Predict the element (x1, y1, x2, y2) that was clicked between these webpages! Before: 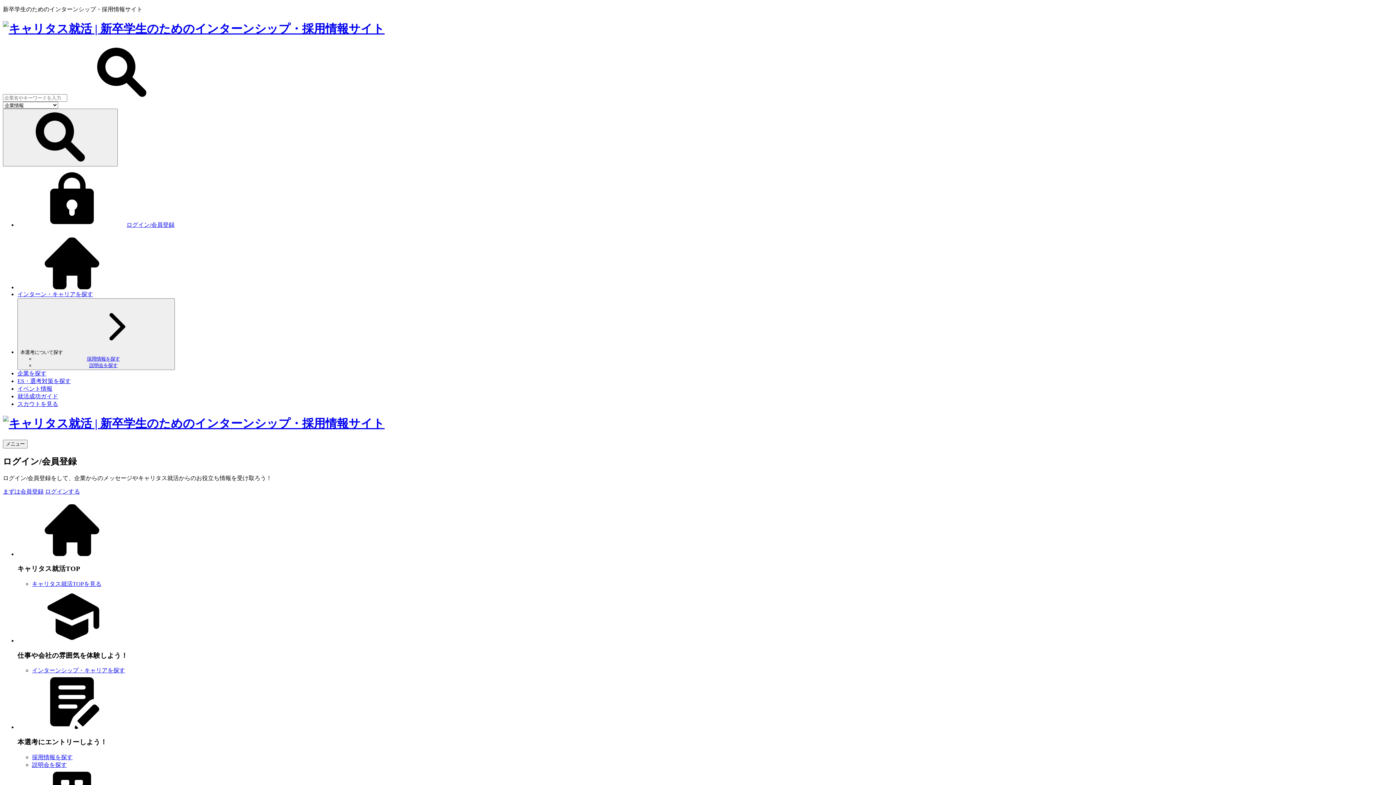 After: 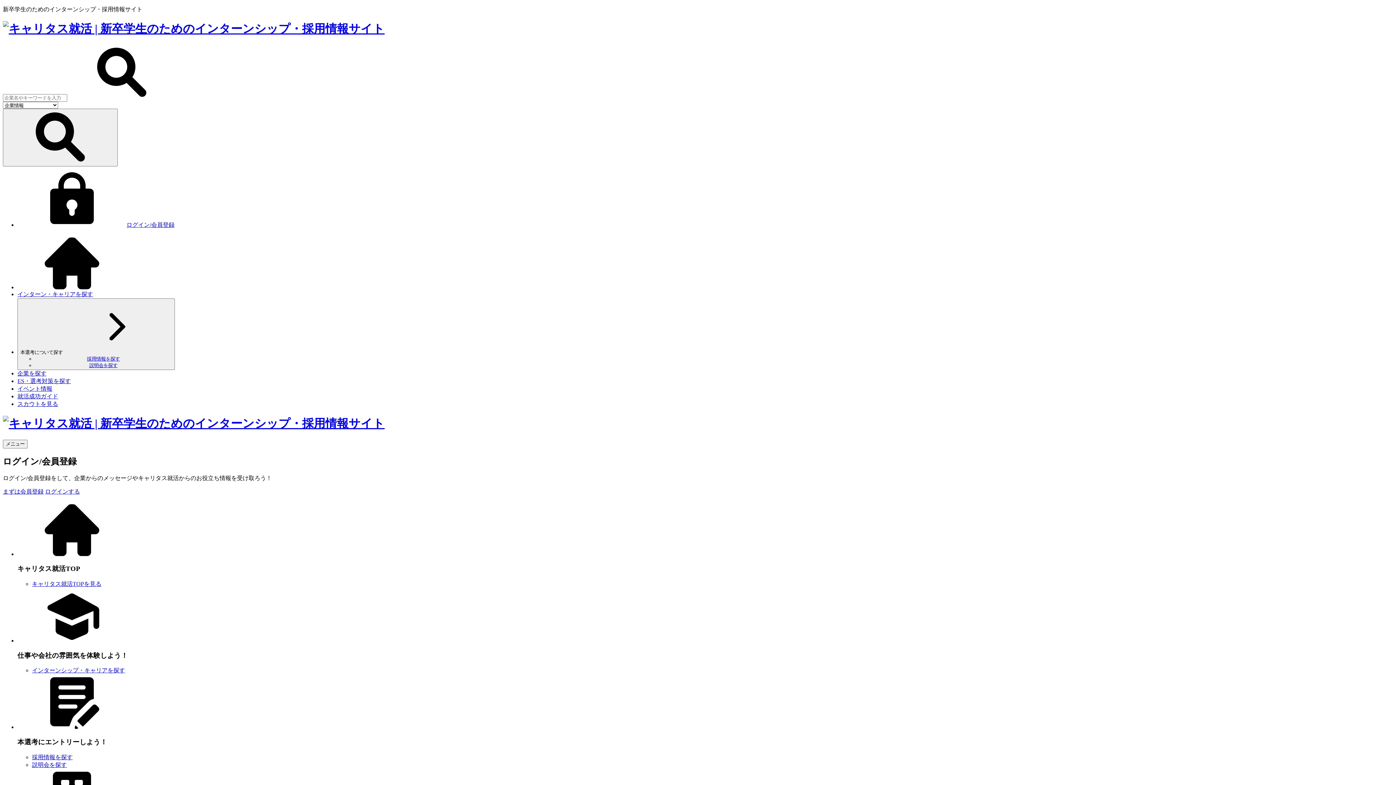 Action: label: イベント情報 bbox: (17, 385, 52, 391)